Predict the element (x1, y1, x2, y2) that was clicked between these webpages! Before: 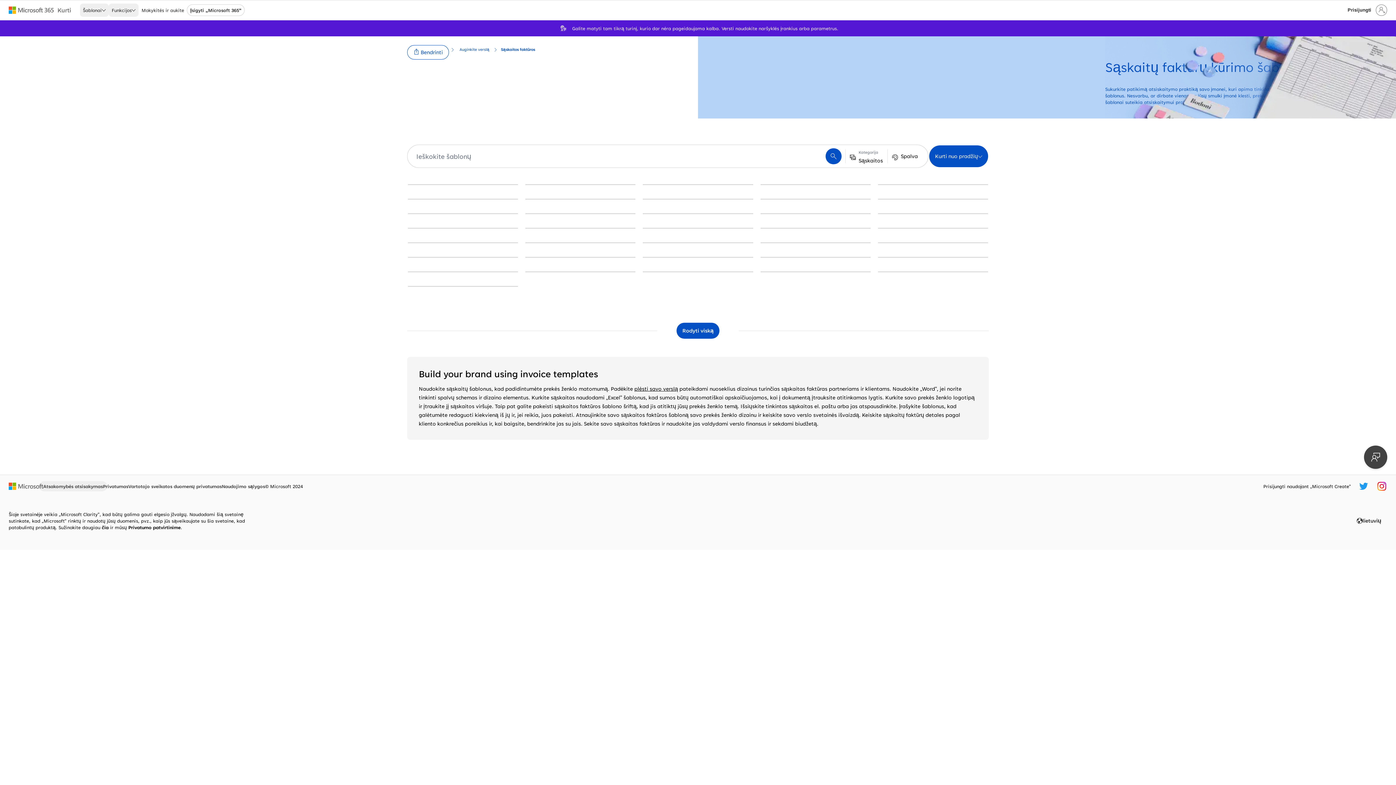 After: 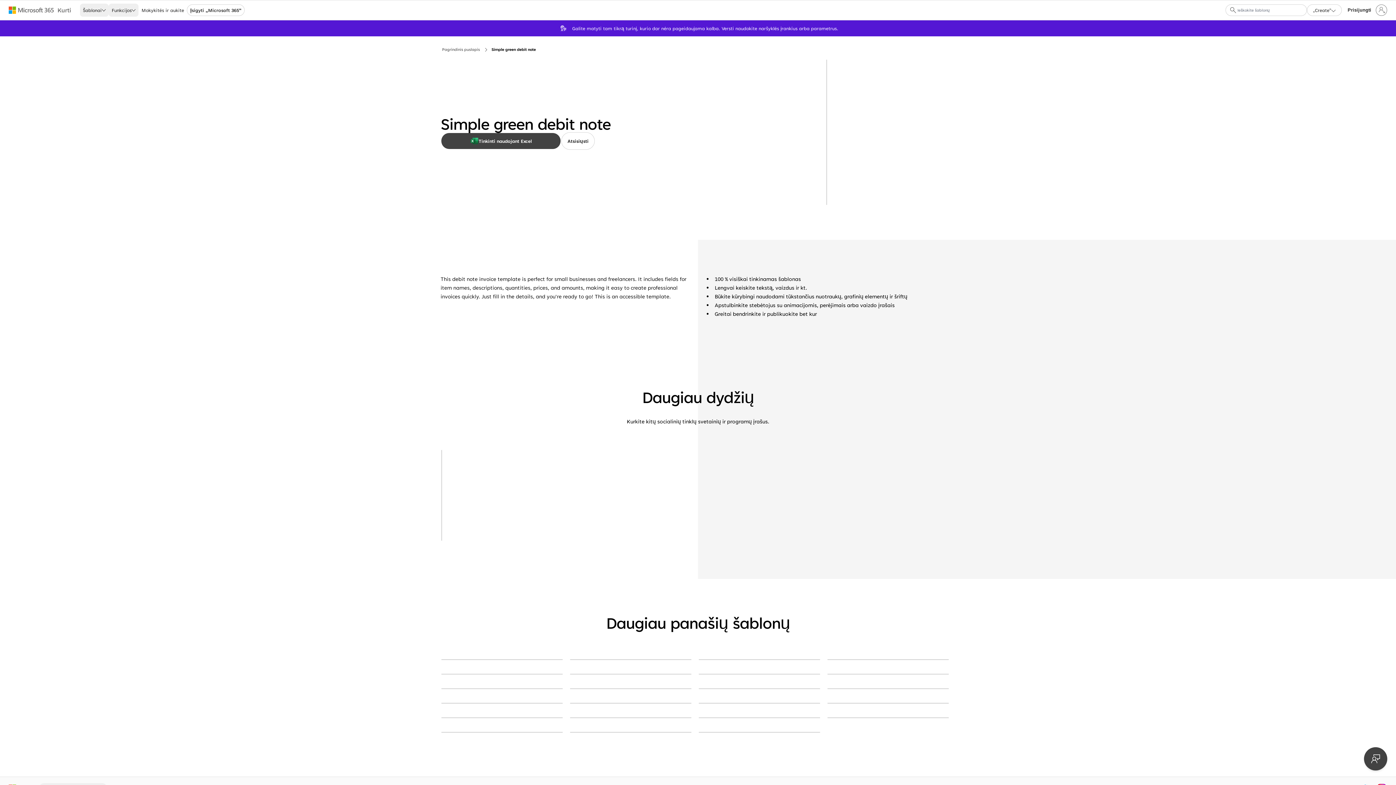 Action: bbox: (525, 198, 635, 199) label: Simple green debit note modern simple basic